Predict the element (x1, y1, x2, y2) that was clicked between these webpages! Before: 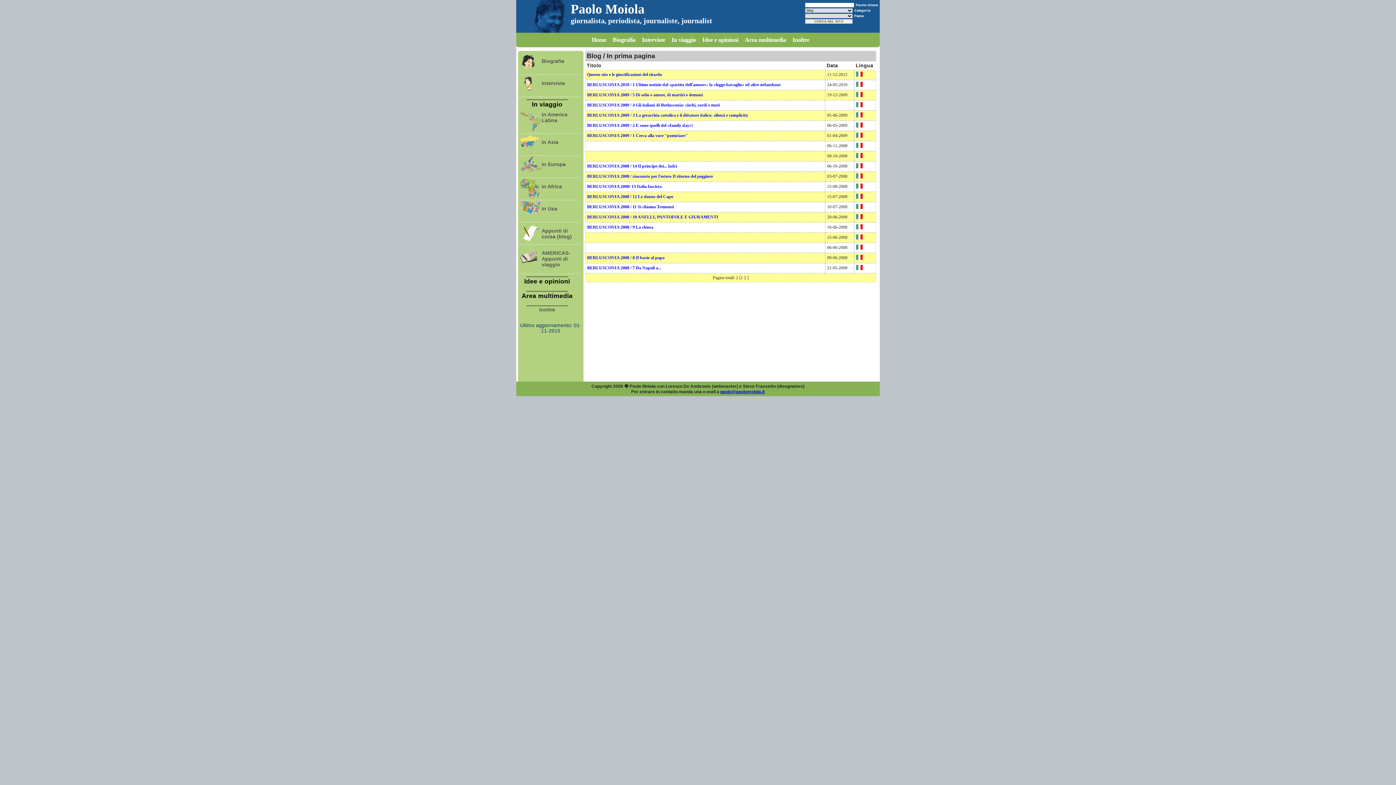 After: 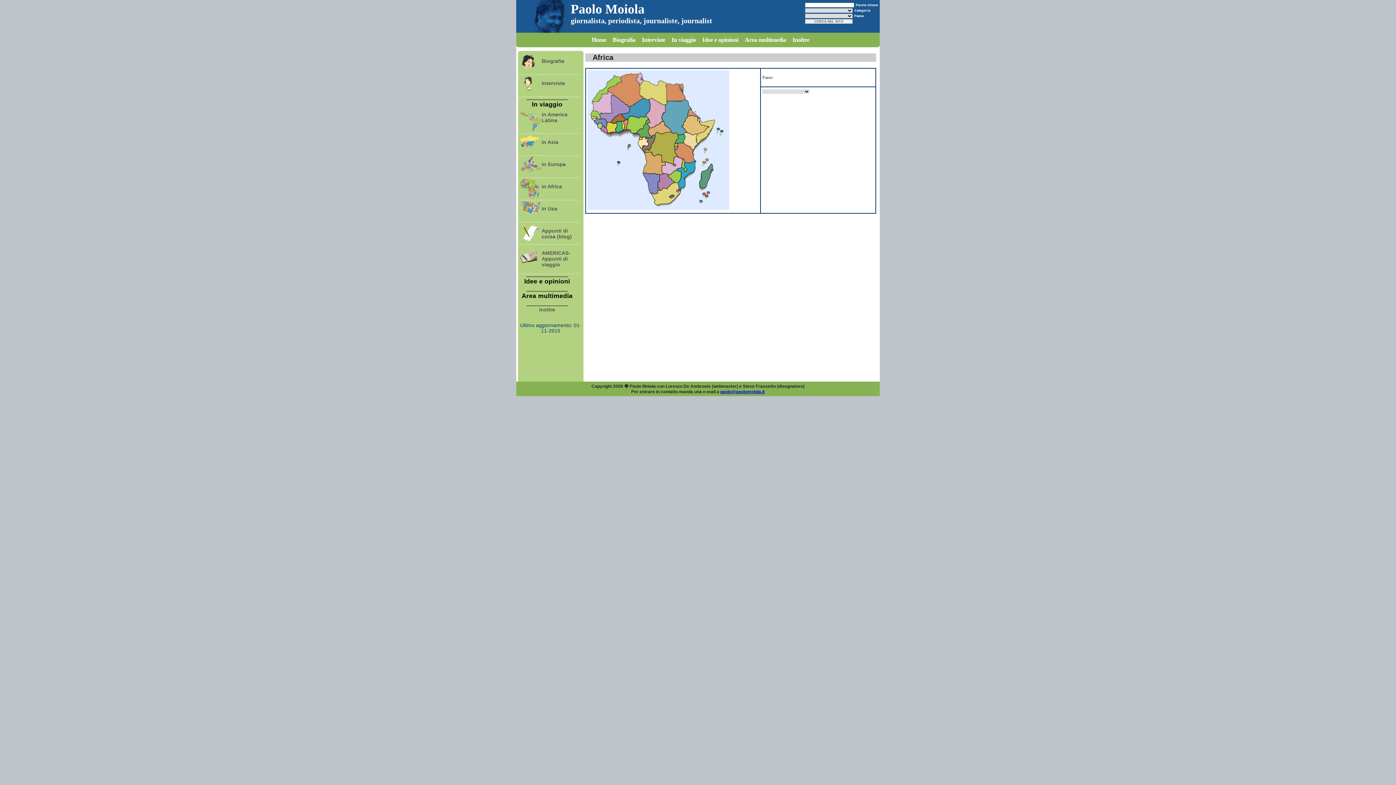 Action: bbox: (540, 183, 580, 189) label: in Africa